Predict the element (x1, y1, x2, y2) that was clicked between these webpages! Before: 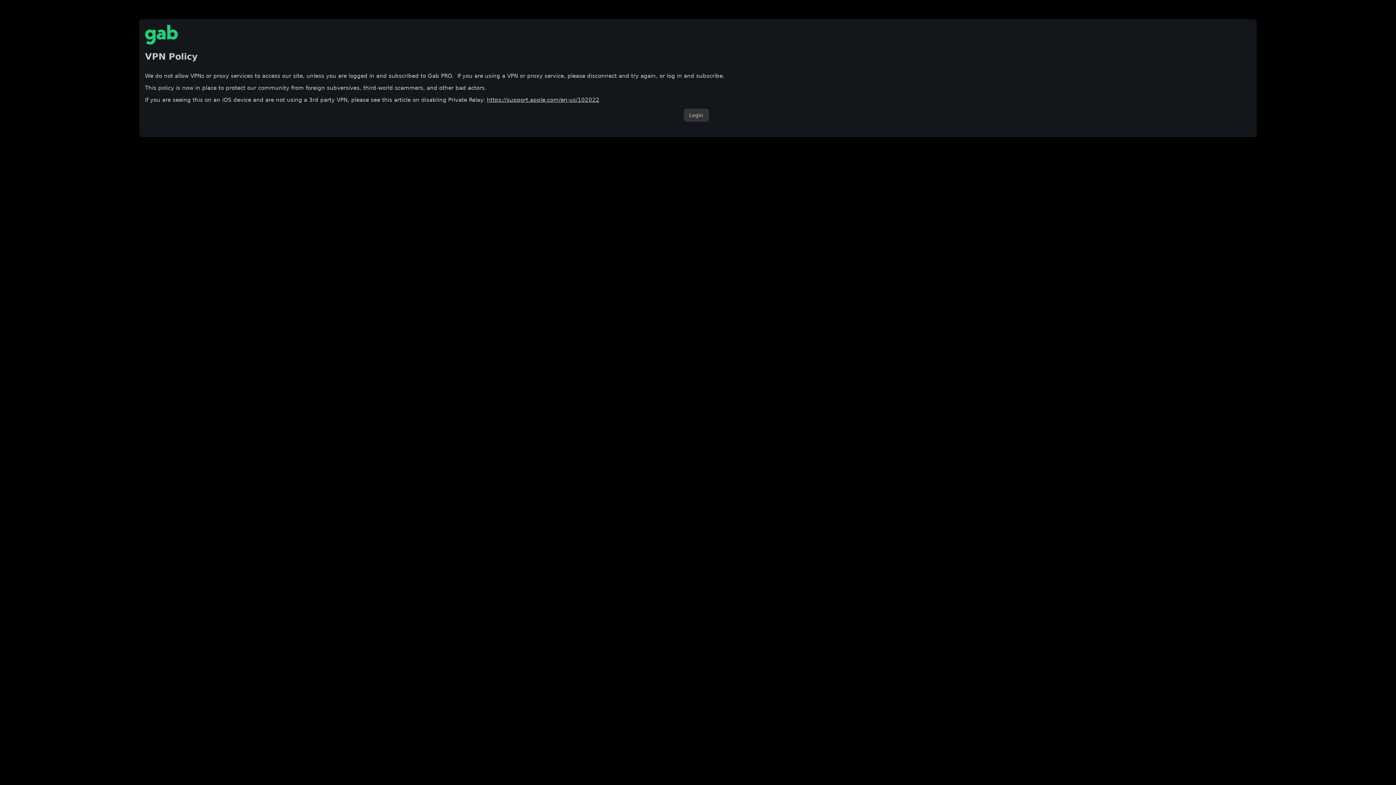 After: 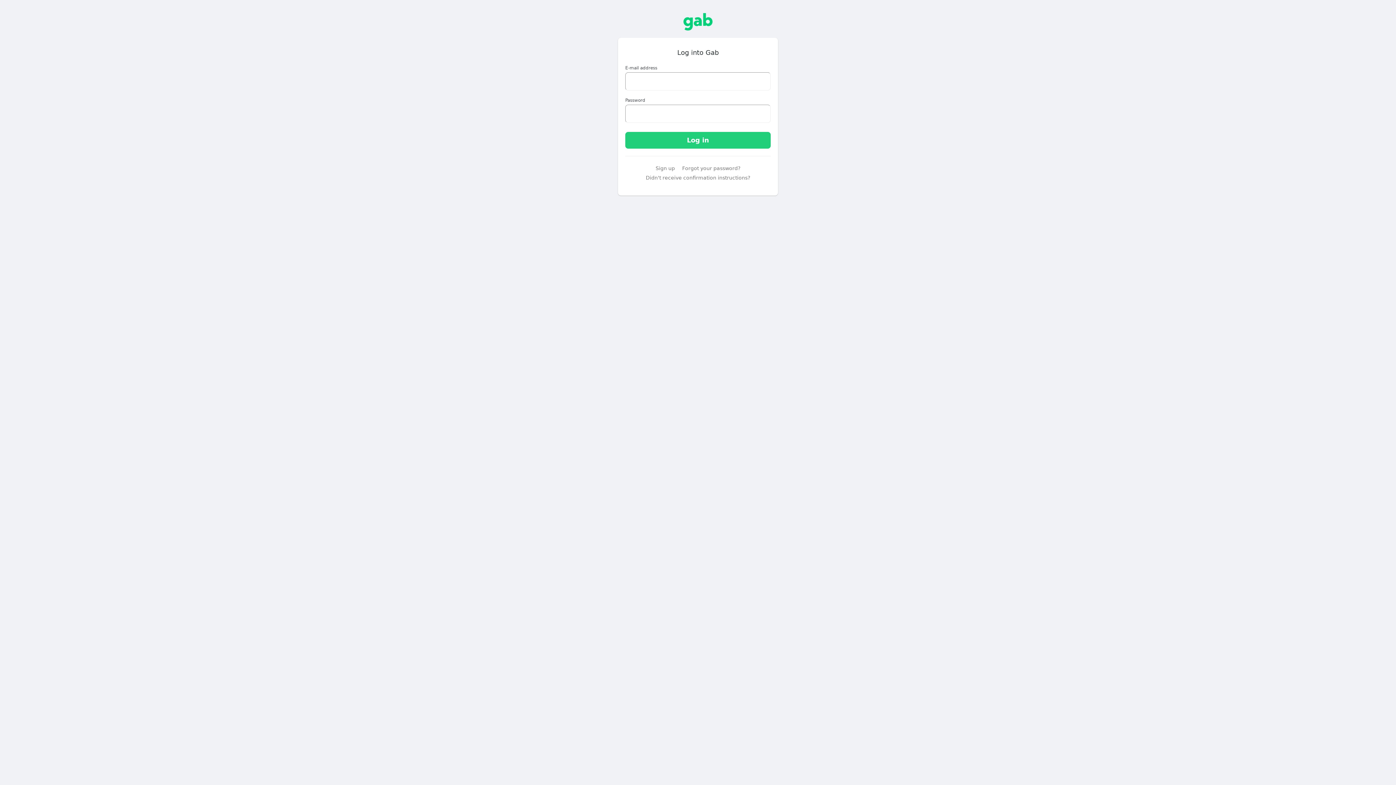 Action: label: Login bbox: (683, 108, 708, 121)